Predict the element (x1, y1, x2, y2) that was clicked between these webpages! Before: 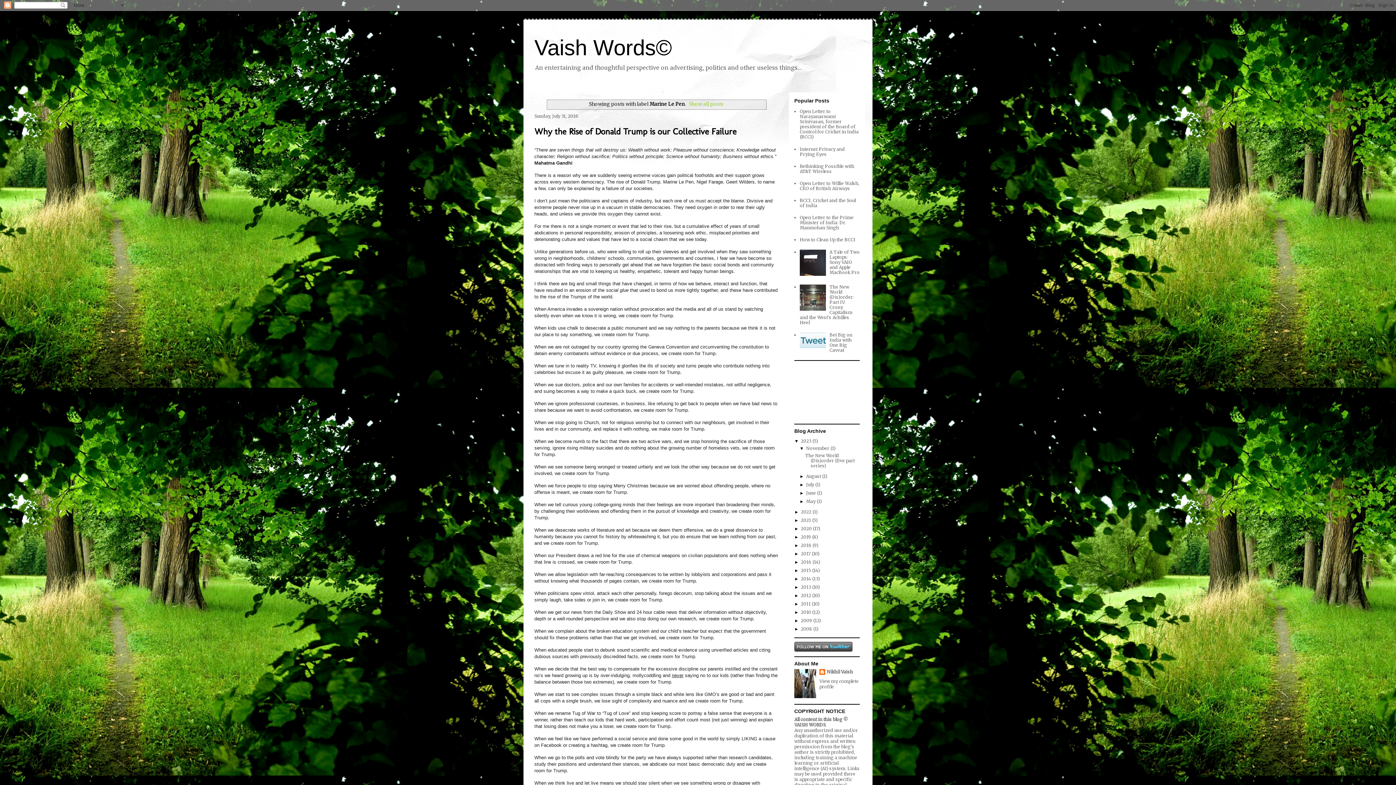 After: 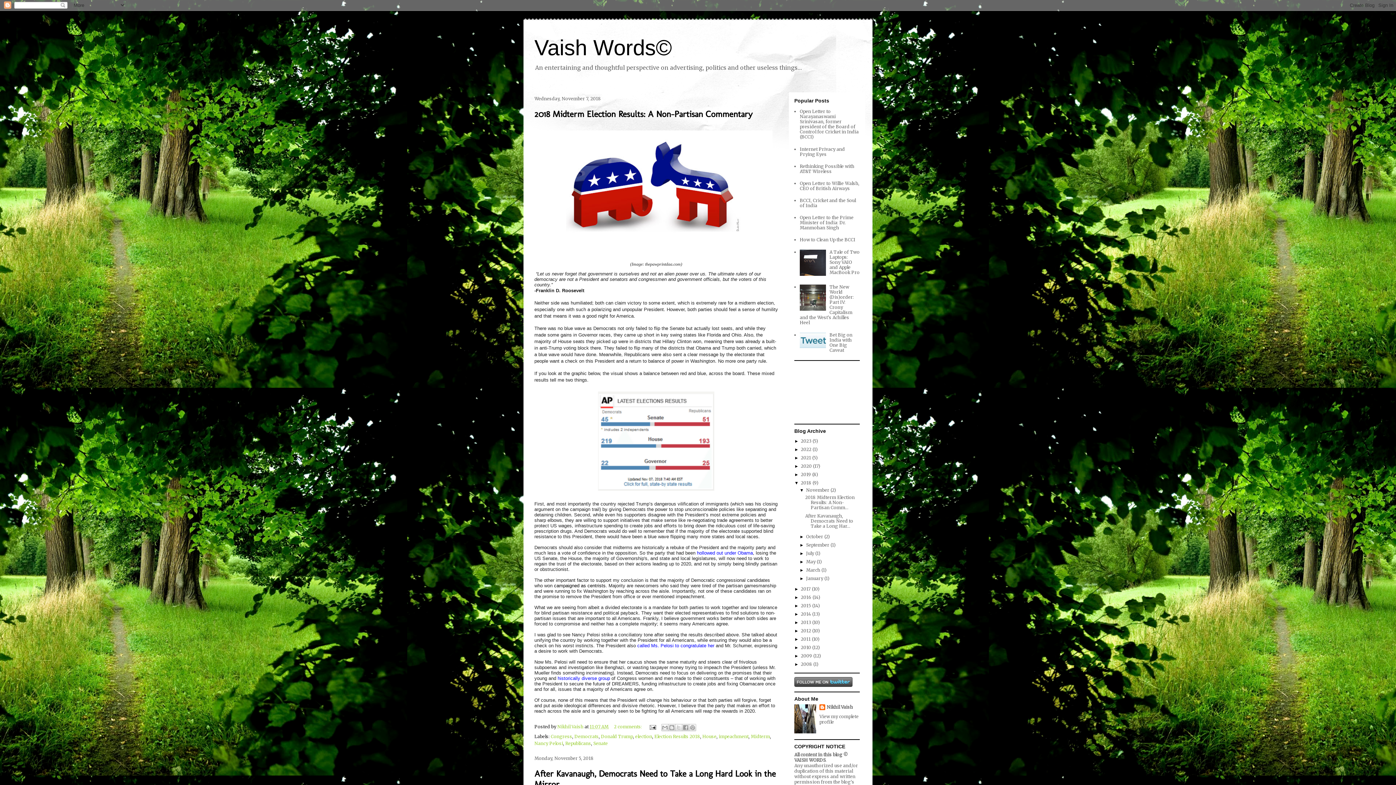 Action: bbox: (801, 543, 812, 548) label: 2018 